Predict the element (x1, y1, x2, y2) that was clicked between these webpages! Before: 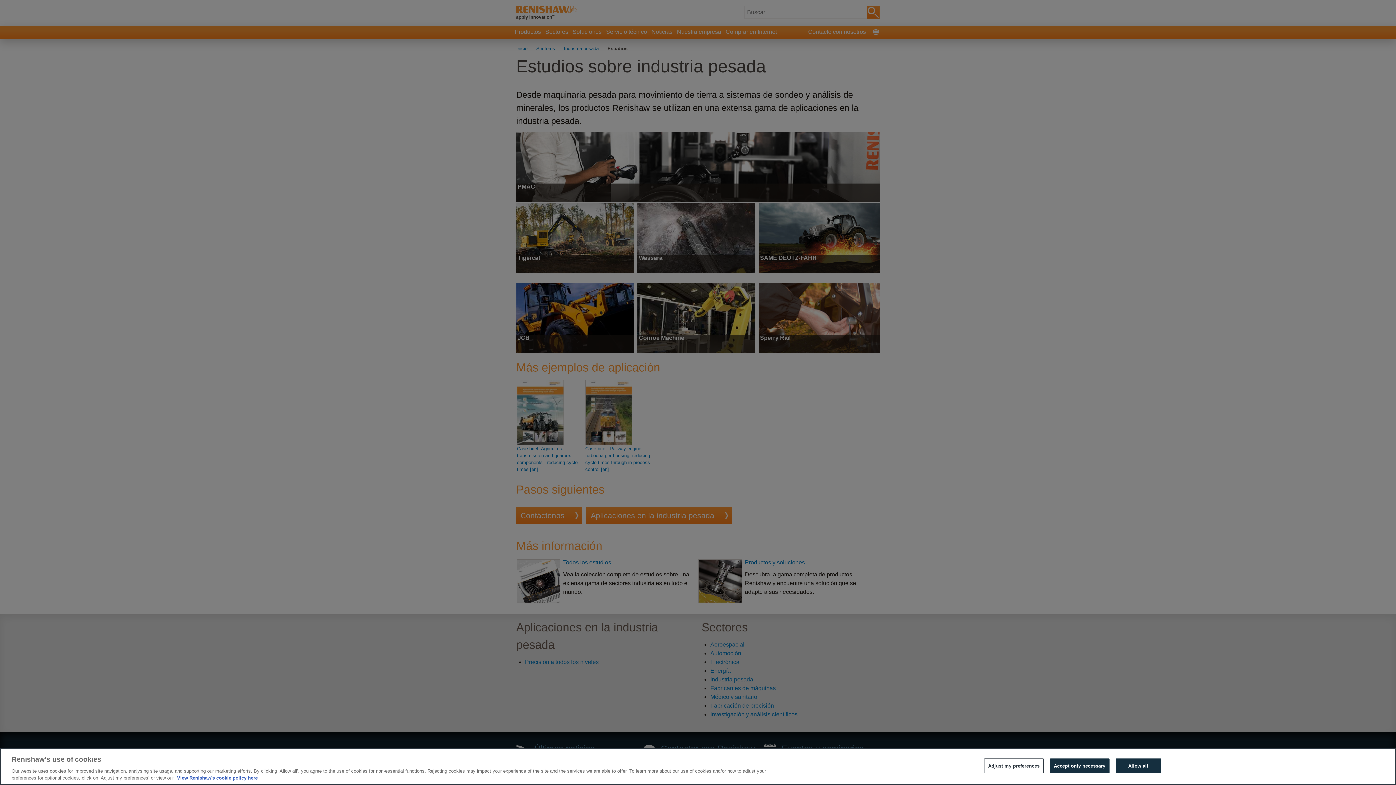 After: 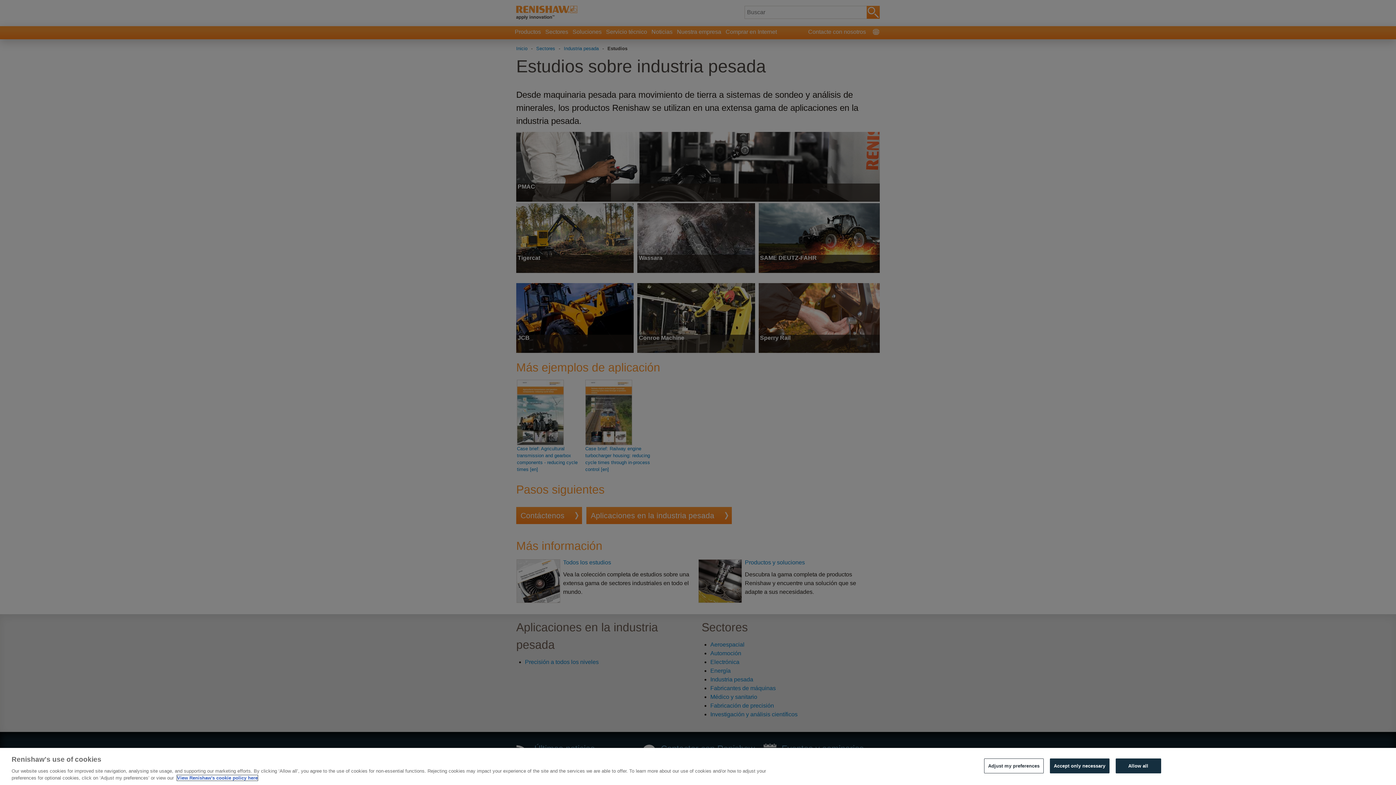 Action: bbox: (177, 775, 257, 781) label: More information about your privacy, opens in a new tab